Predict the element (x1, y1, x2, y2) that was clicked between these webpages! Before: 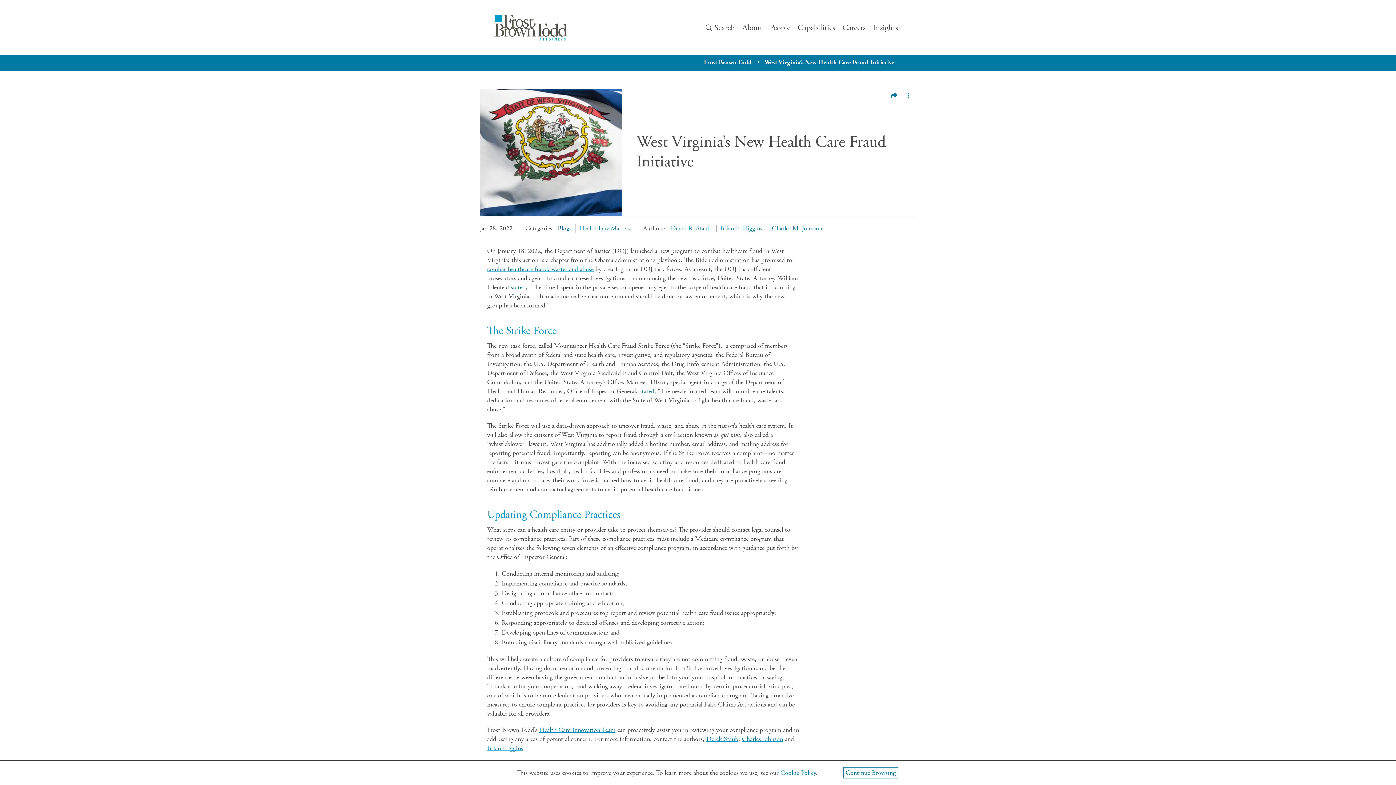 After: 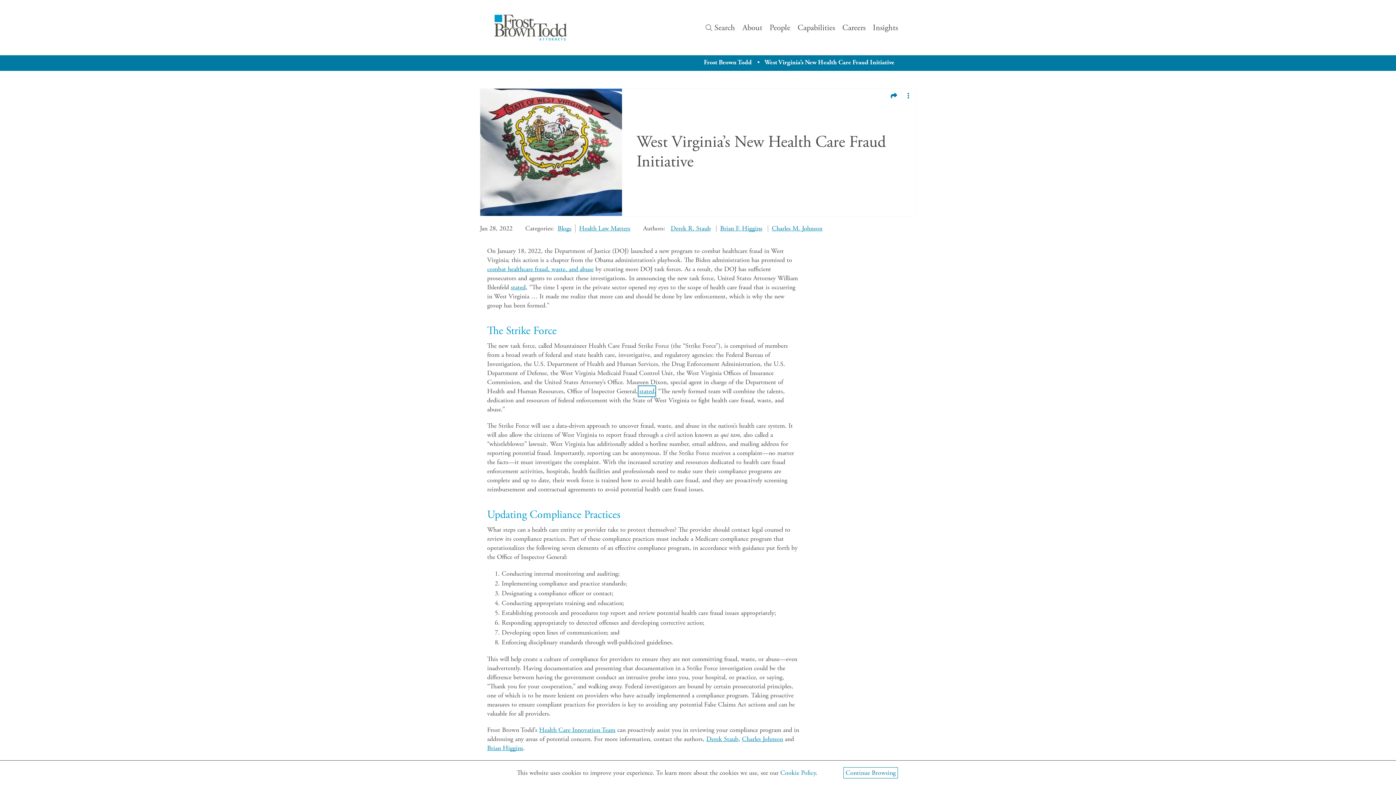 Action: bbox: (639, 387, 654, 395) label: stated